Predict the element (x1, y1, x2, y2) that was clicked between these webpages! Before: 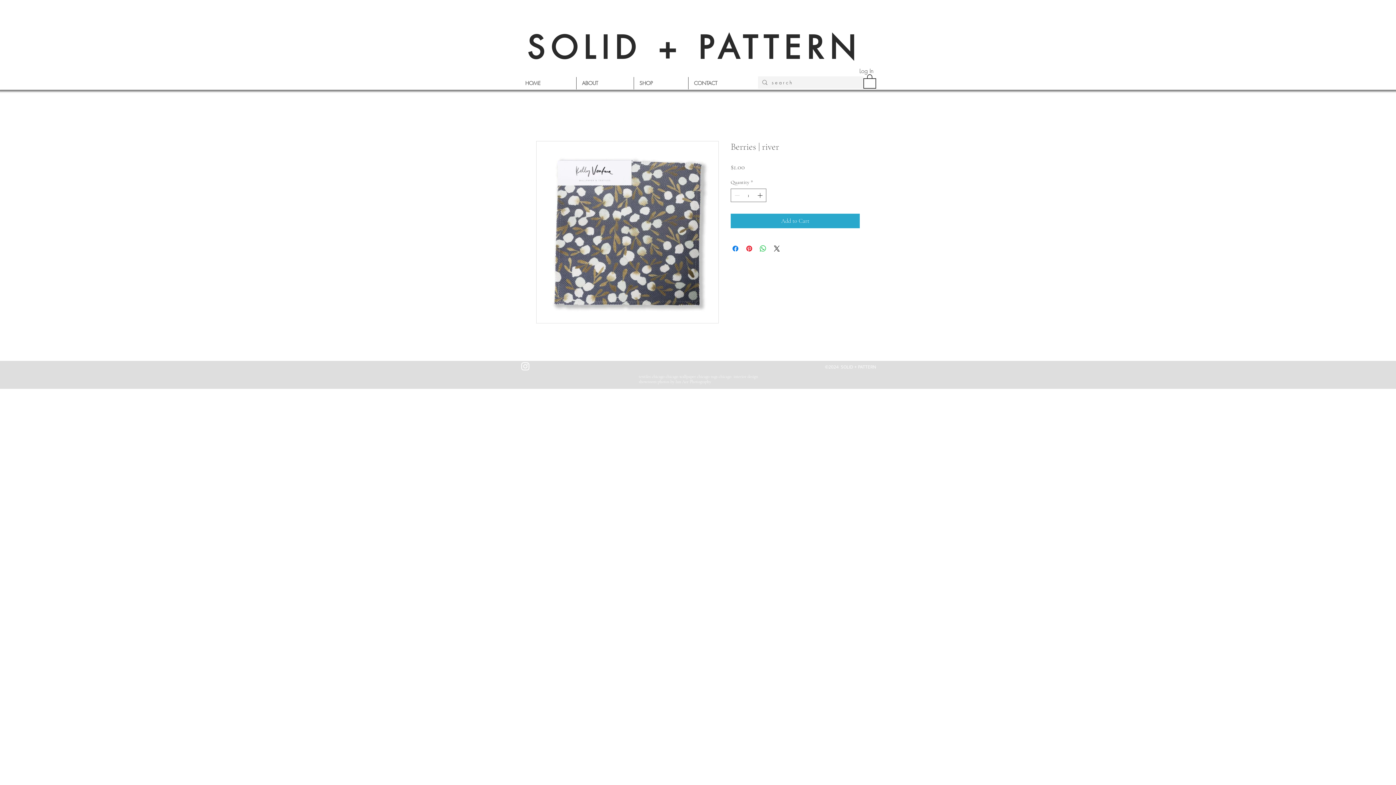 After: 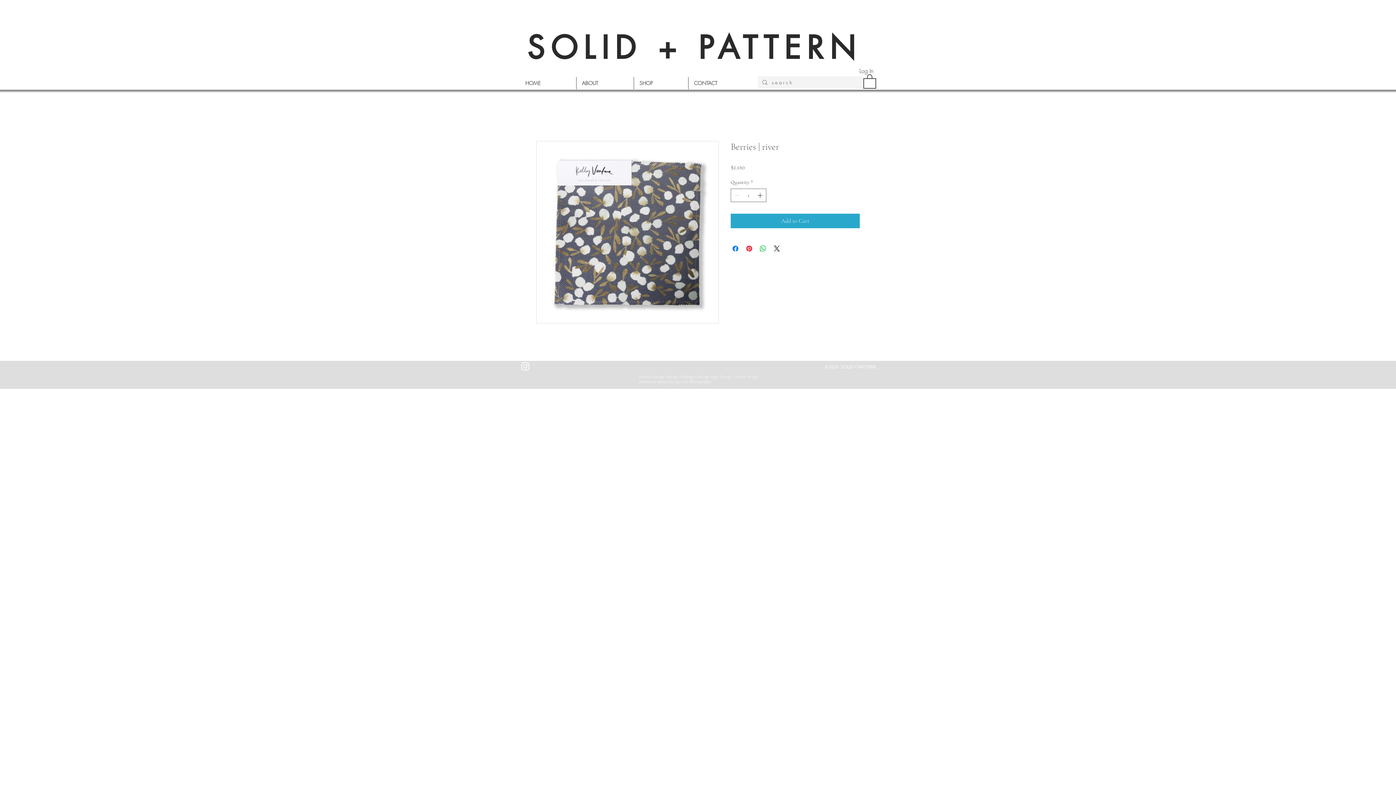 Action: bbox: (520, 360, 530, 371) label: White Instagram Icon